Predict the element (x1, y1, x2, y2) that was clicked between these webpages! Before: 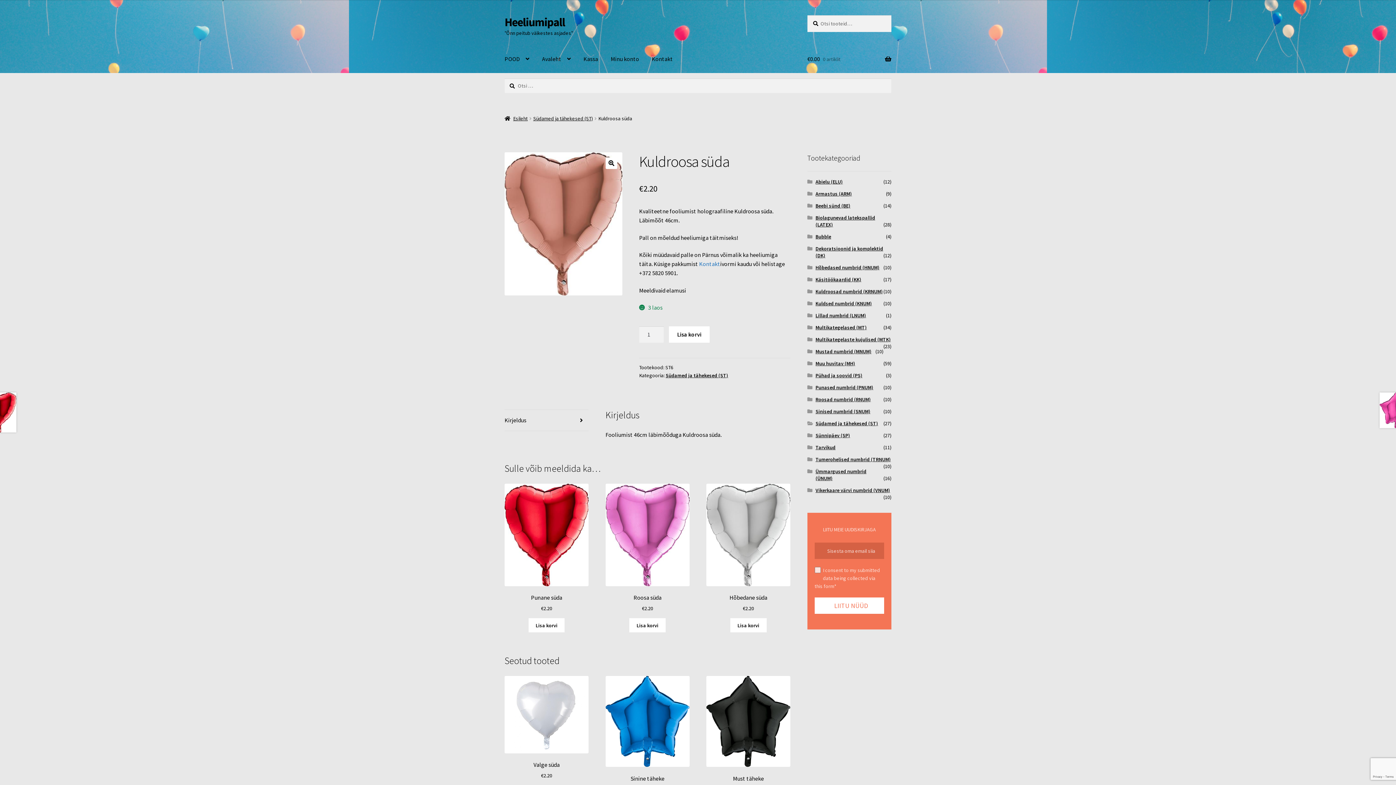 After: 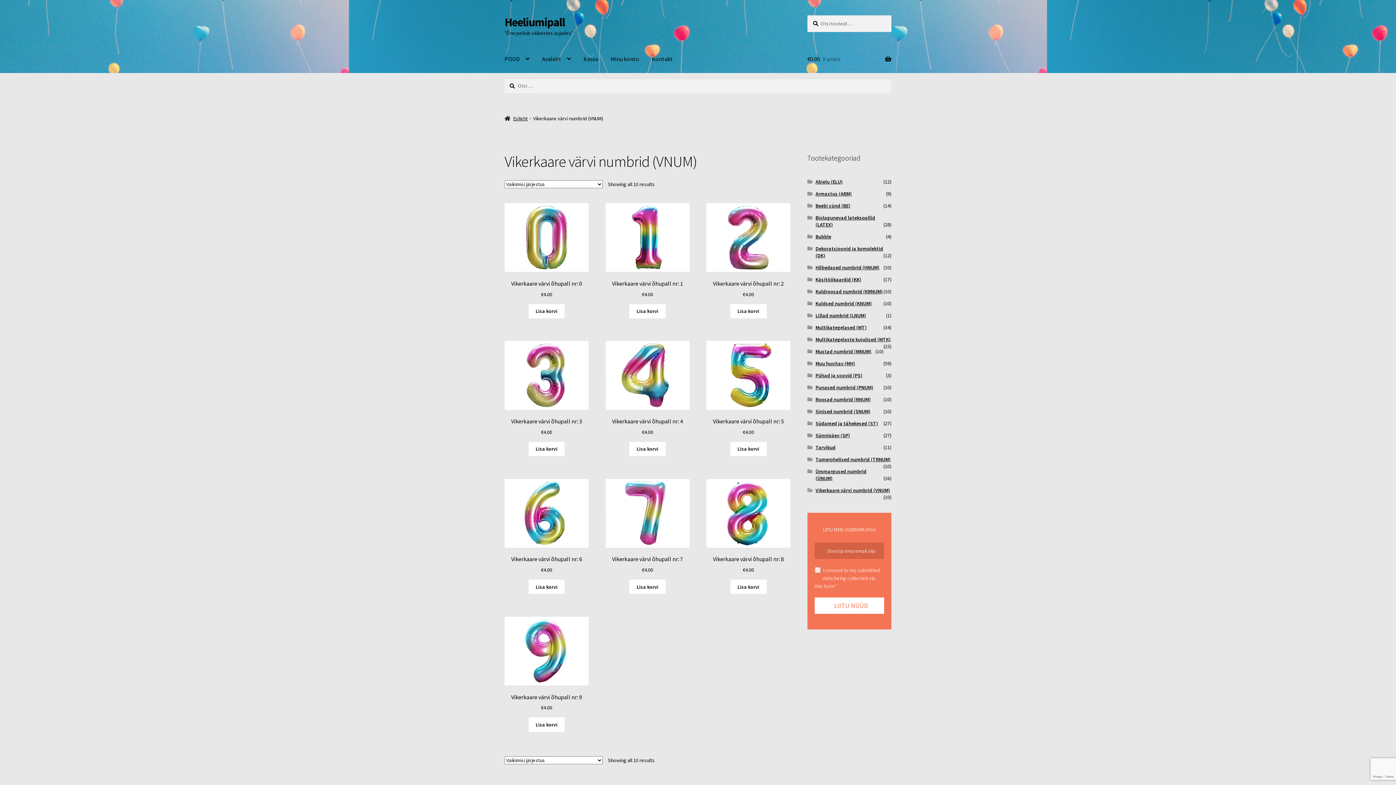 Action: bbox: (815, 487, 890, 493) label: Vikerkaare värvi numbrid (VNUM)